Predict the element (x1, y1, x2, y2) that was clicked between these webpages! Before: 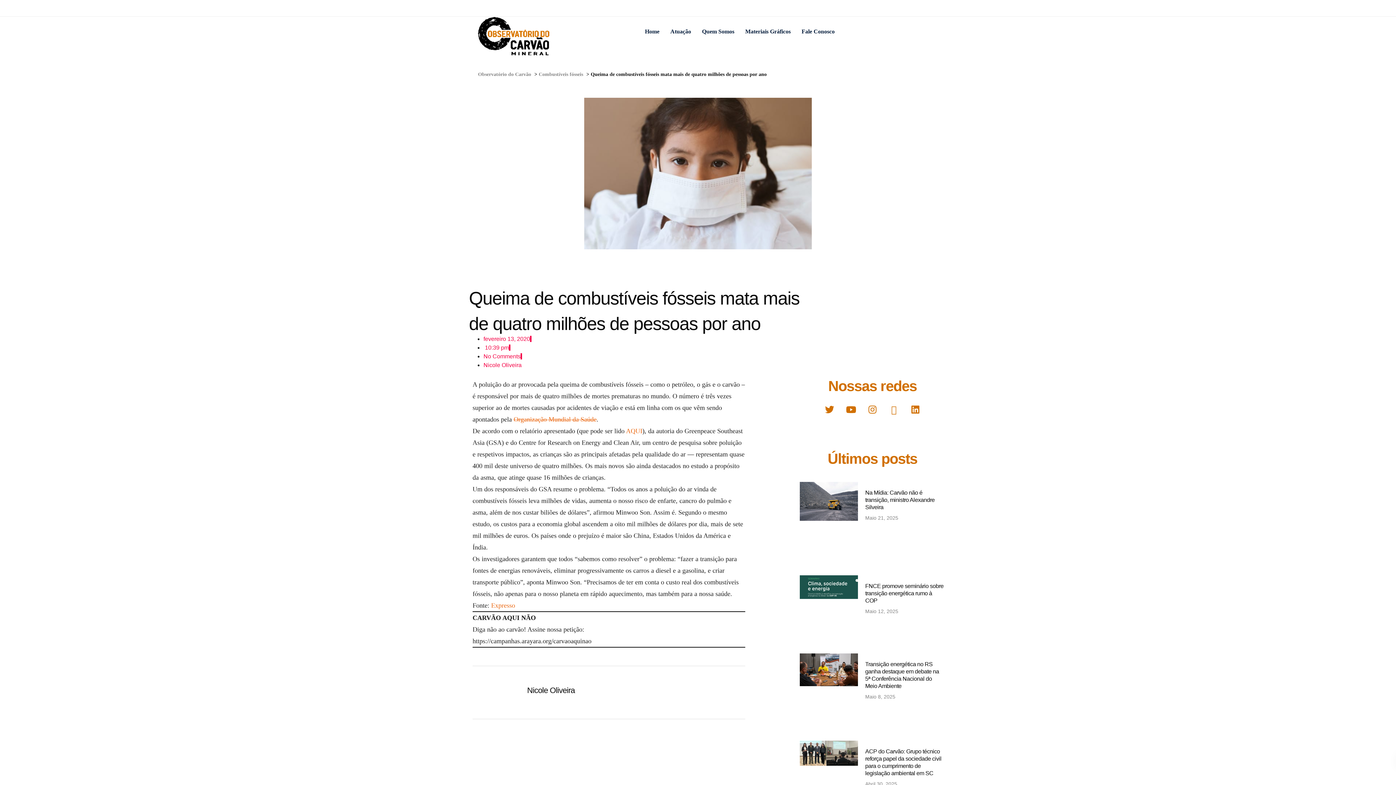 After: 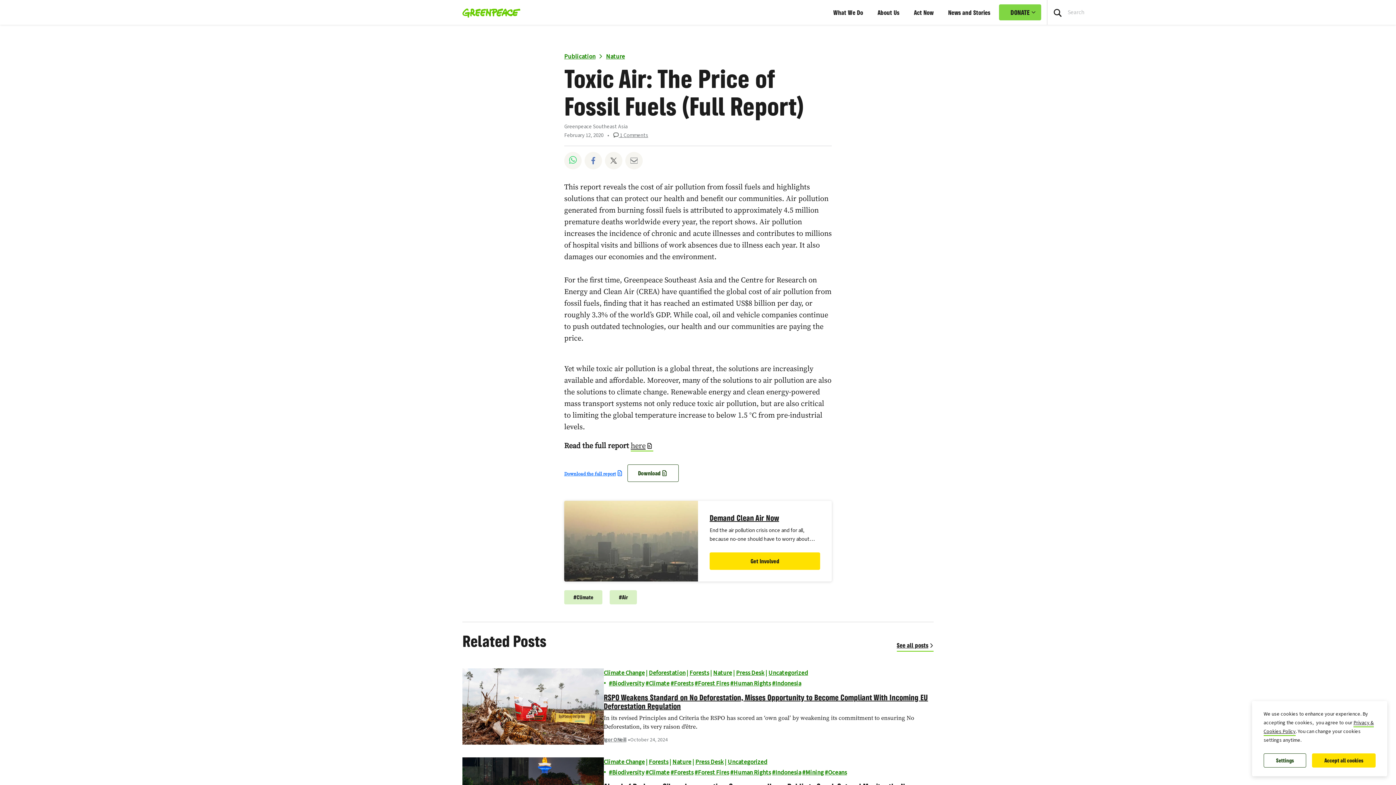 Action: bbox: (626, 427, 642, 434) label: AQUI